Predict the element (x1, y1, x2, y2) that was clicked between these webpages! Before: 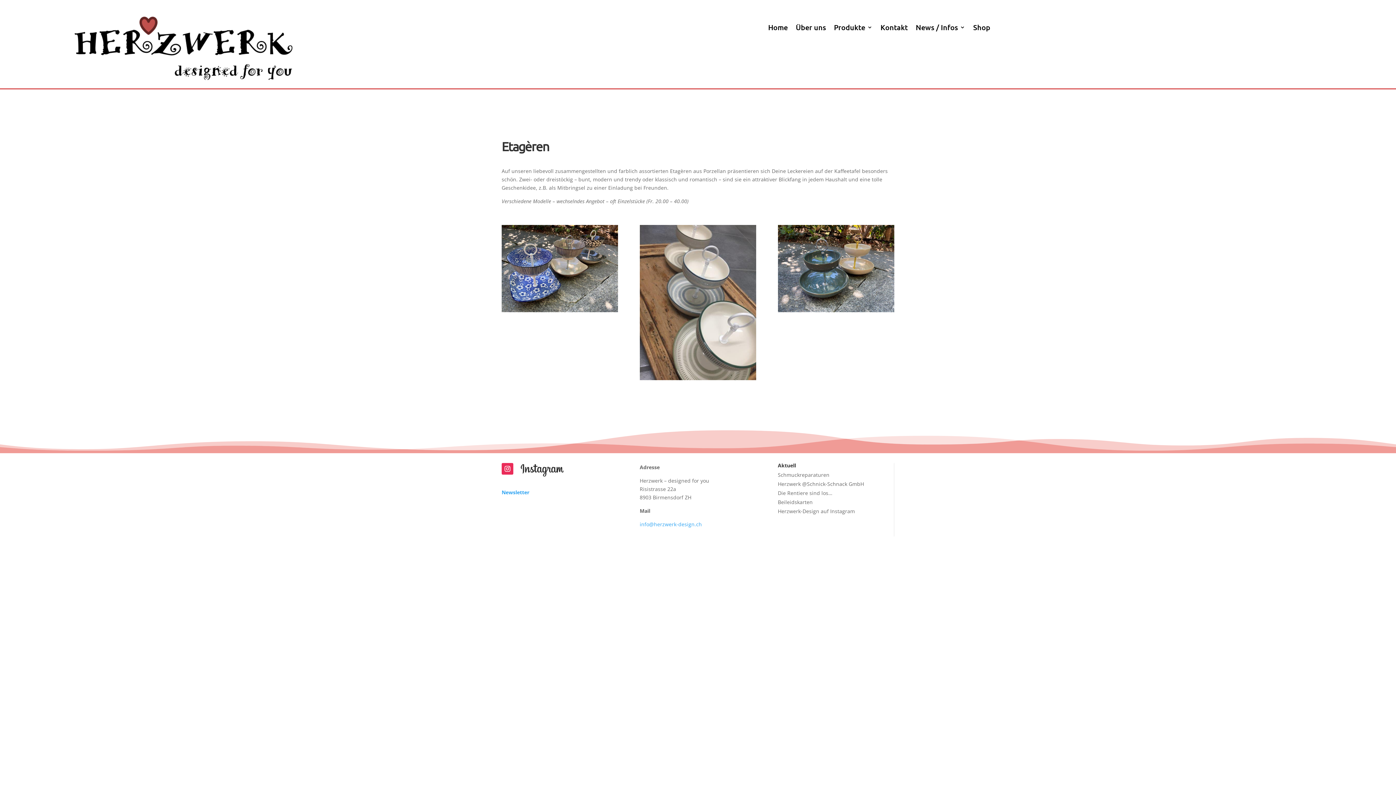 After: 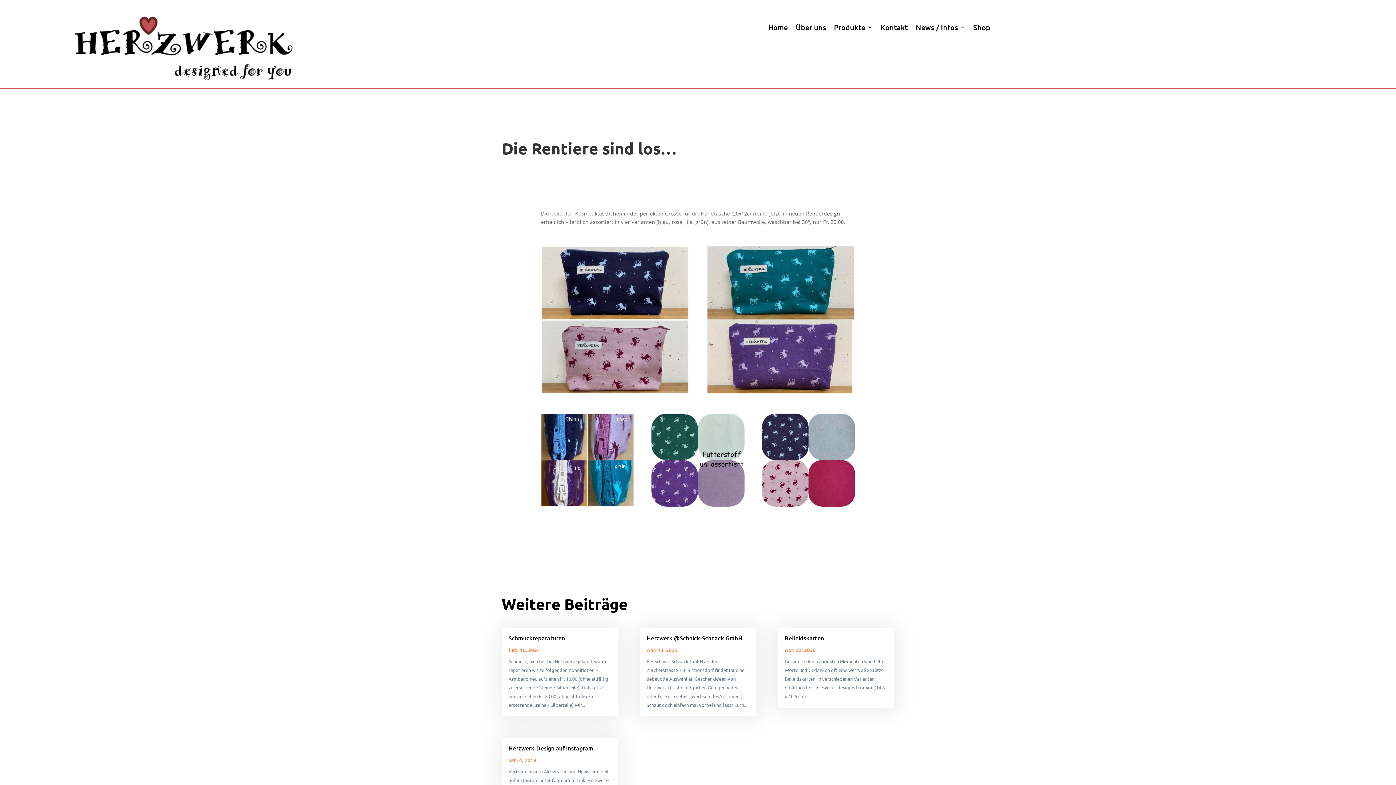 Action: bbox: (778, 489, 832, 496) label: Die Rentiere sind los…